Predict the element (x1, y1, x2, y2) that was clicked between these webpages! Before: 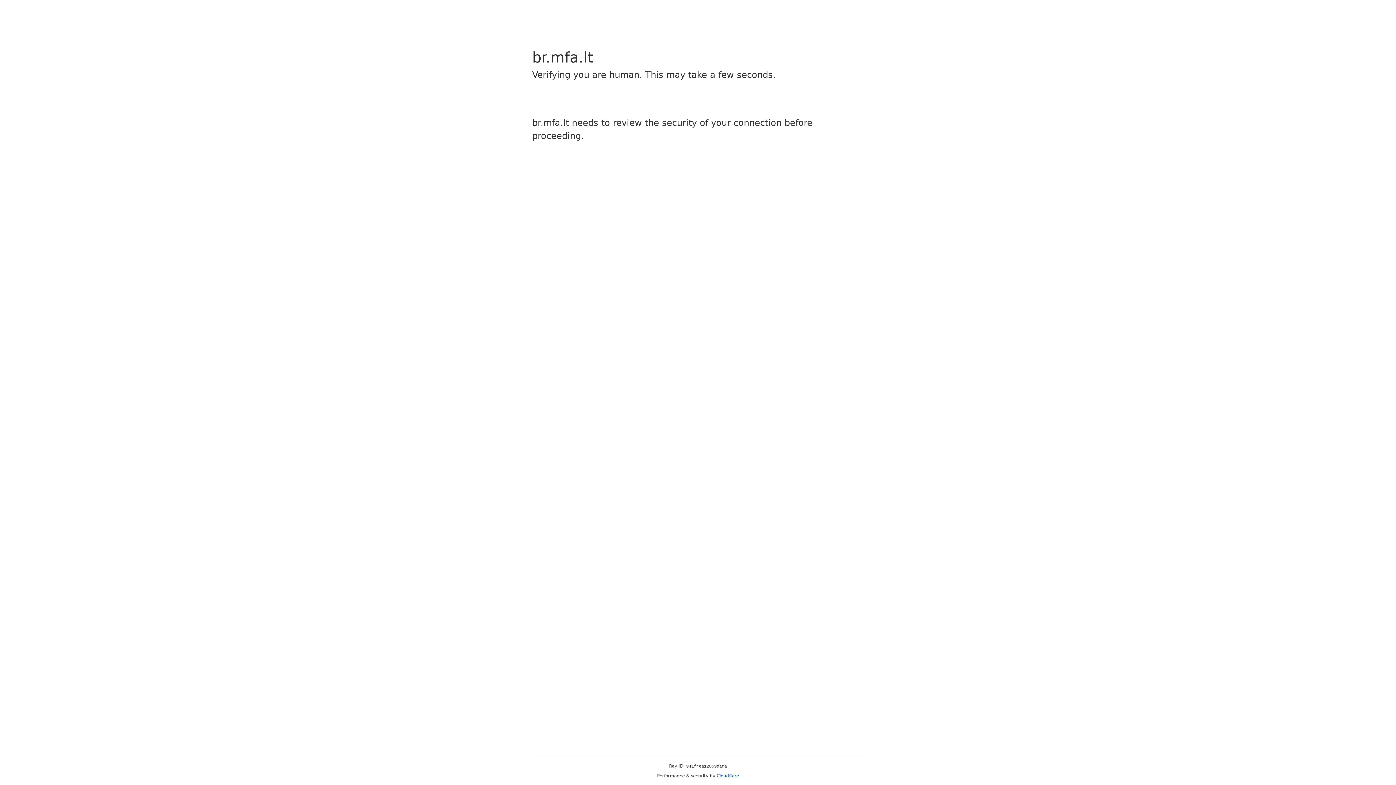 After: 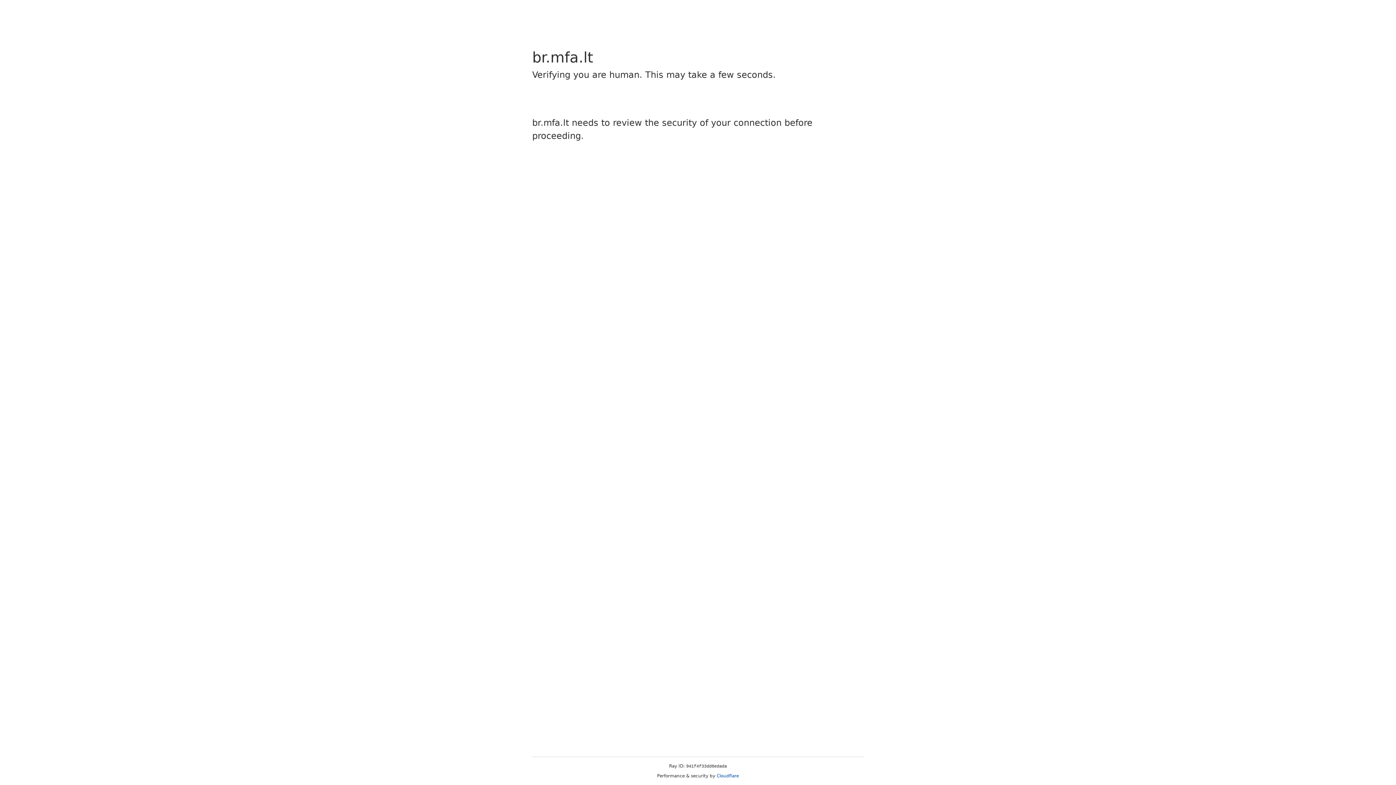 Action: bbox: (716, 773, 739, 778) label: Cloudflare